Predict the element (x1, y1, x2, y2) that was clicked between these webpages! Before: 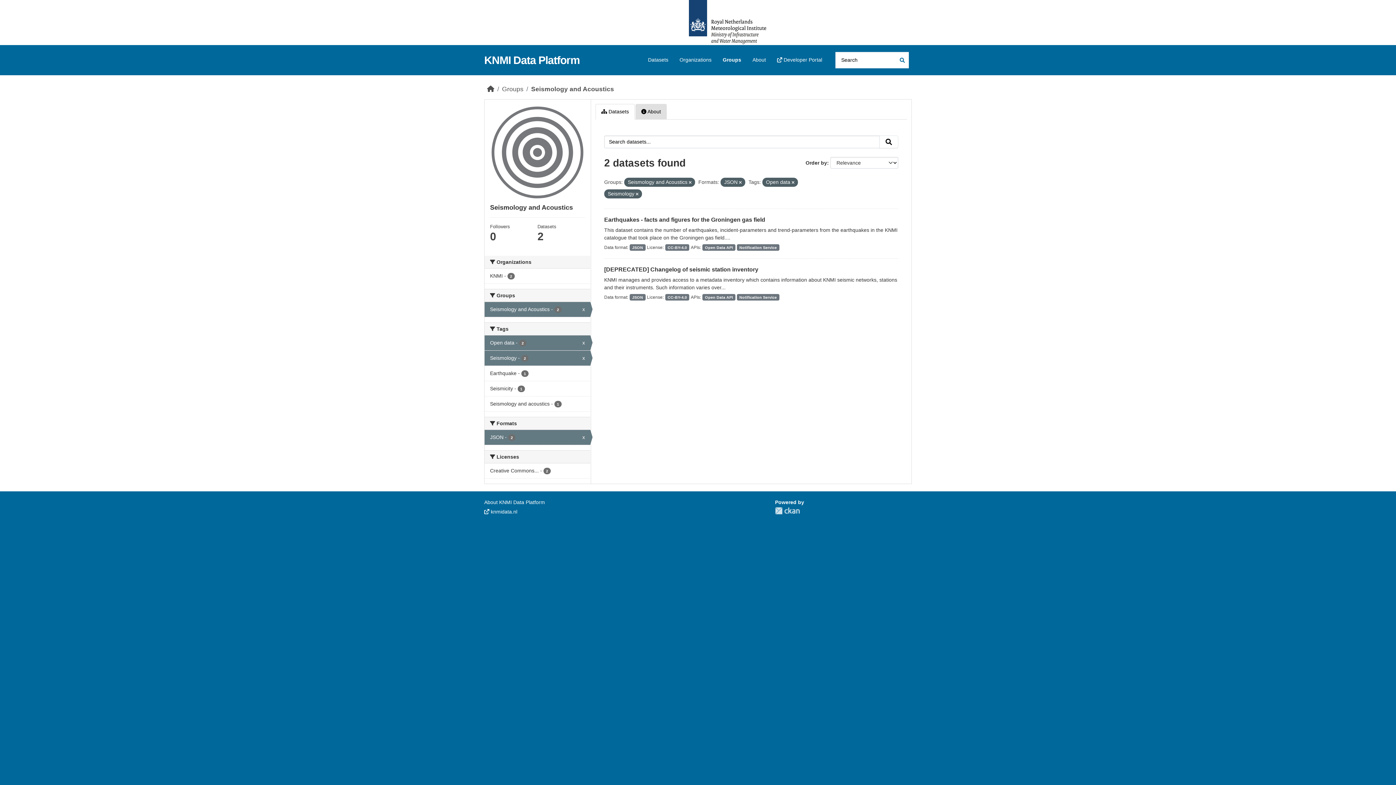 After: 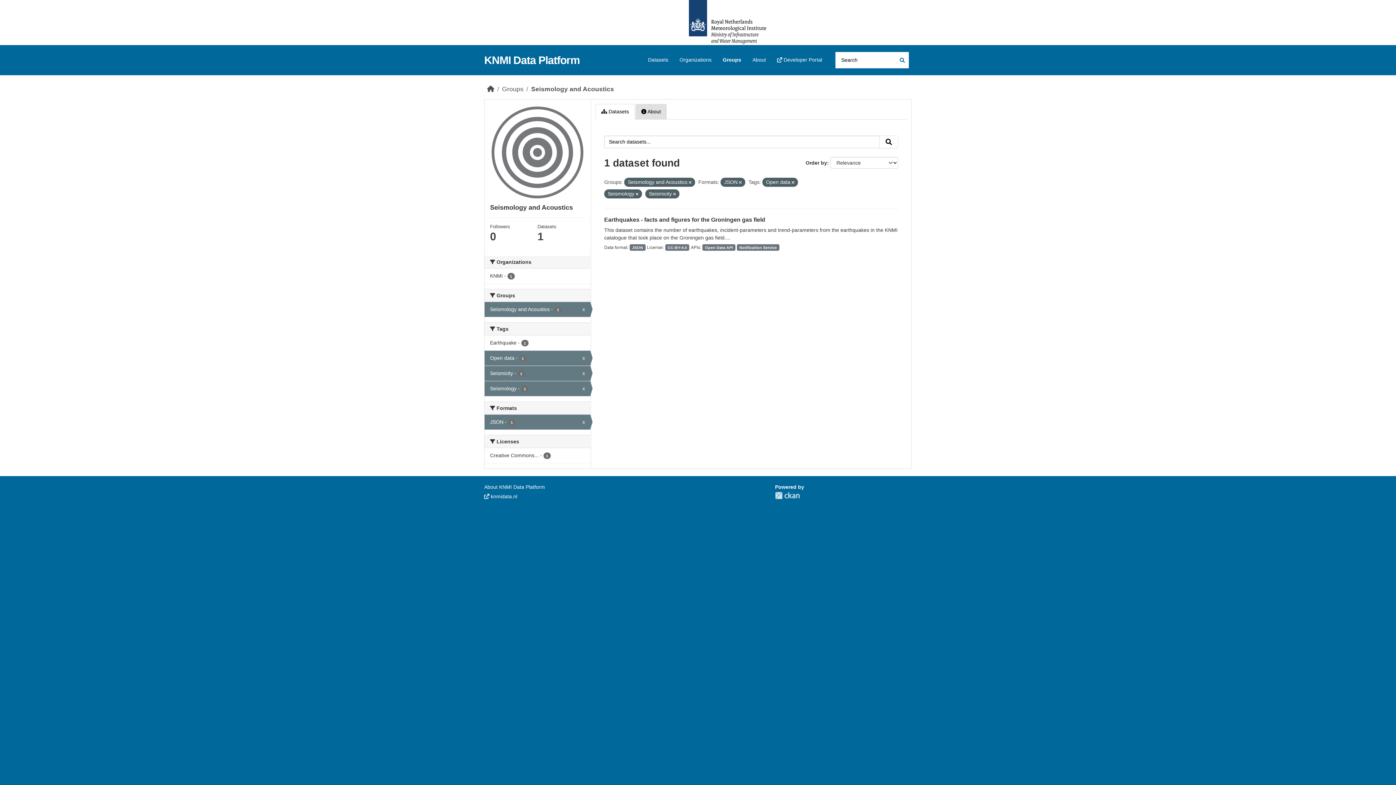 Action: label: Seismicity - 1 bbox: (484, 381, 590, 396)